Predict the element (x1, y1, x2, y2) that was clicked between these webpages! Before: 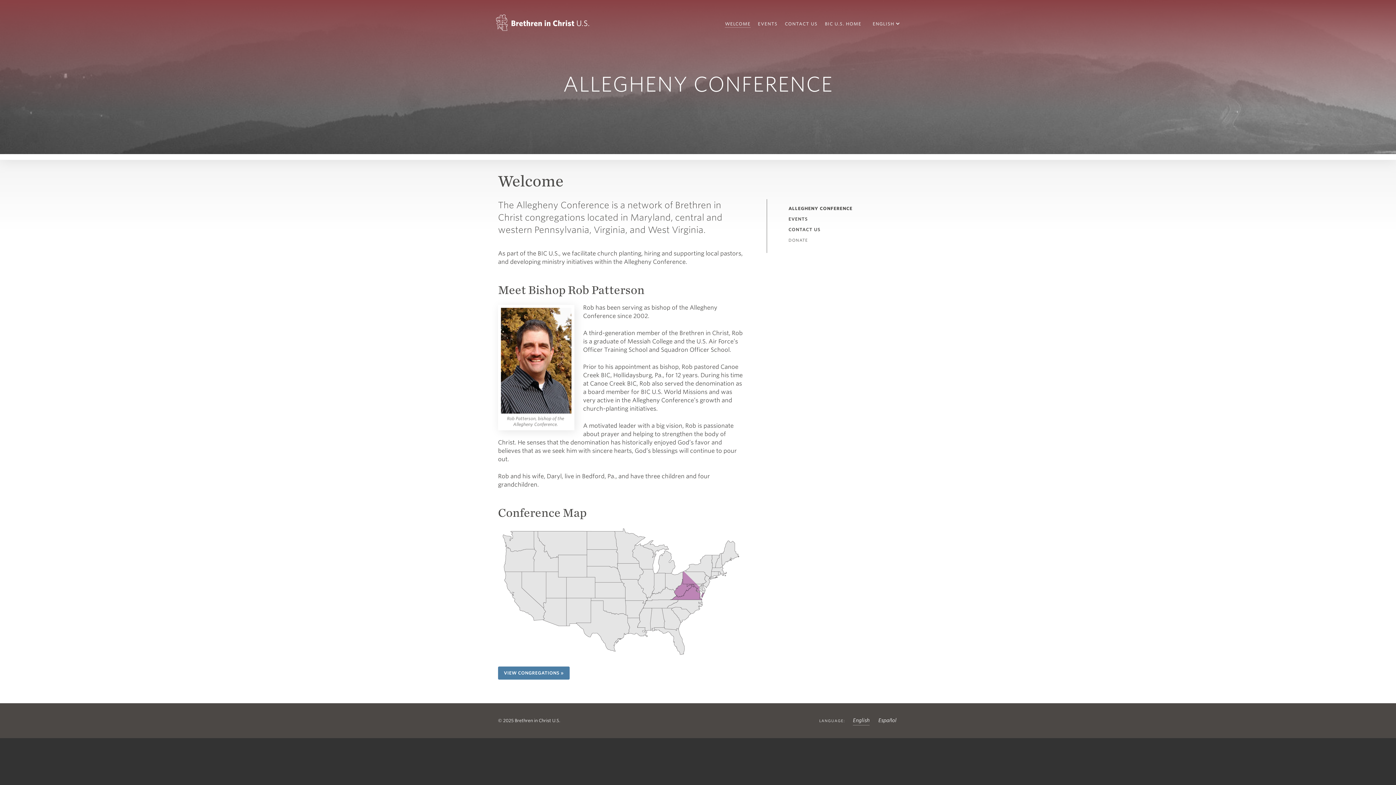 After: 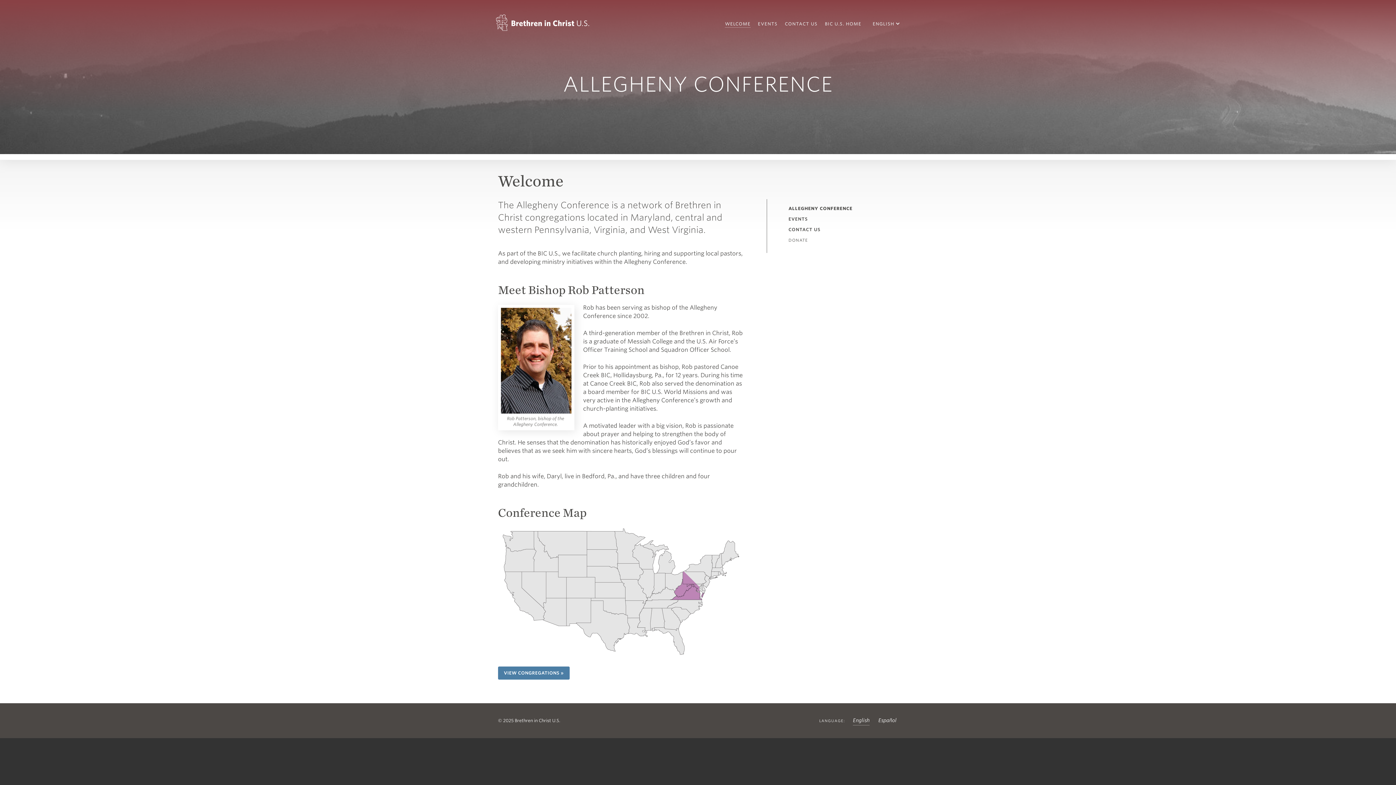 Action: label: English bbox: (853, 715, 869, 725)